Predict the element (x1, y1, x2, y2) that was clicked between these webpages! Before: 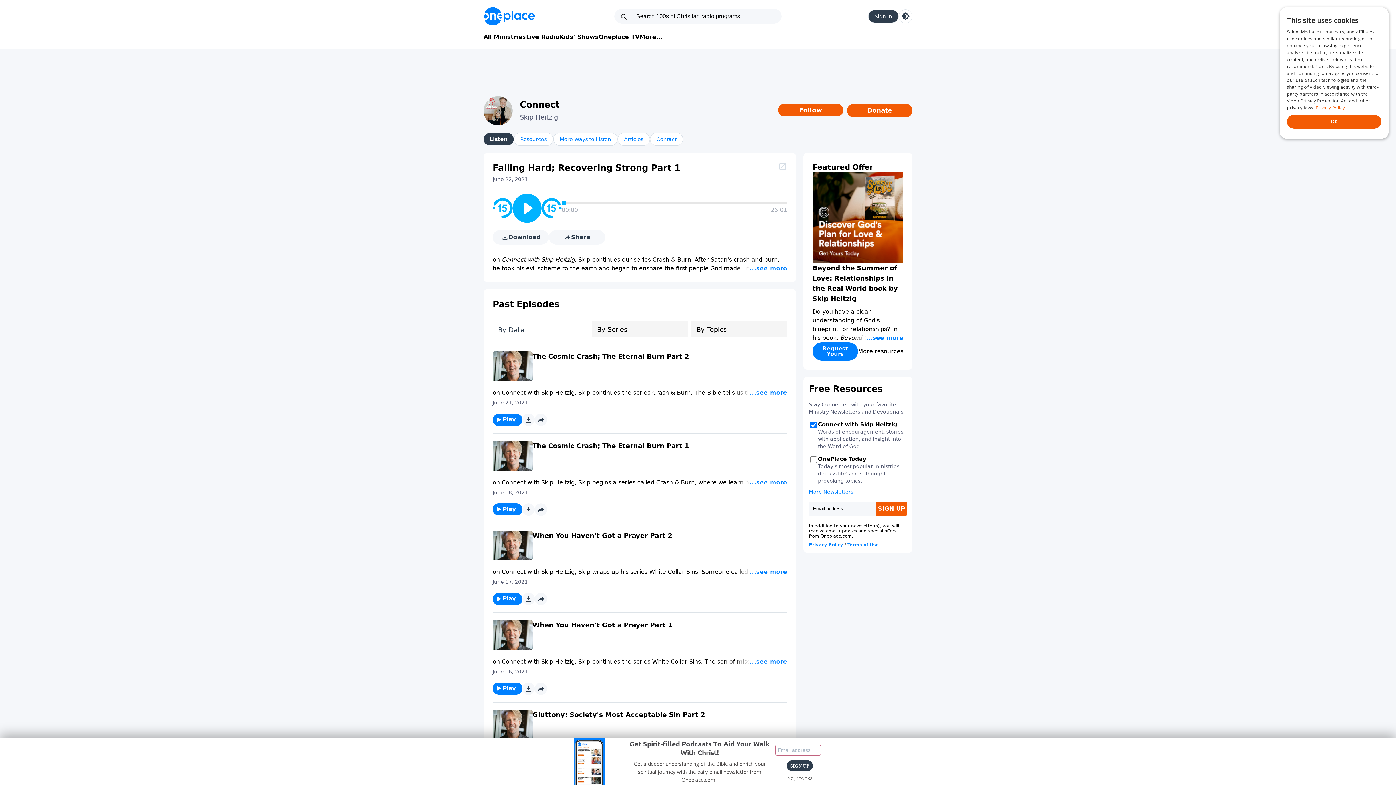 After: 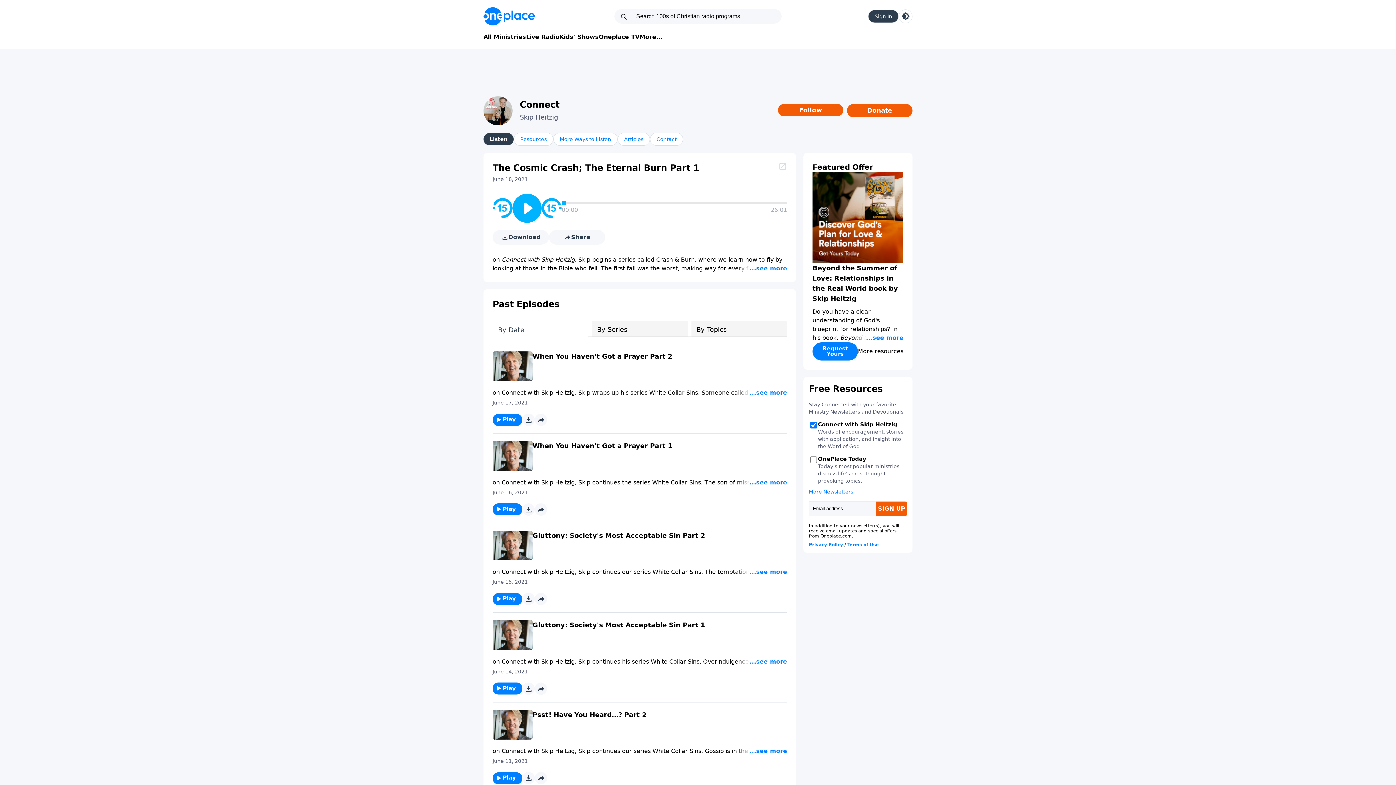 Action: bbox: (492, 441, 532, 471)